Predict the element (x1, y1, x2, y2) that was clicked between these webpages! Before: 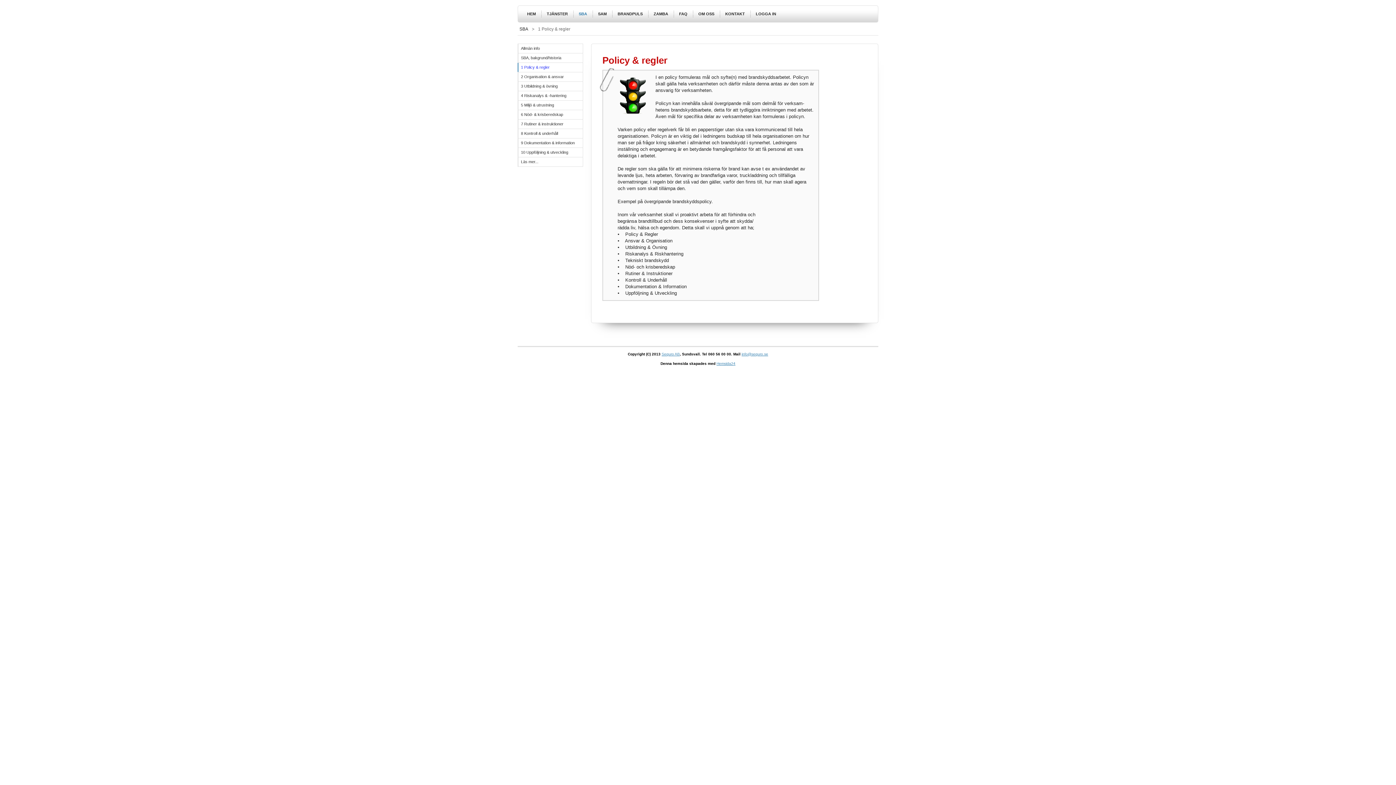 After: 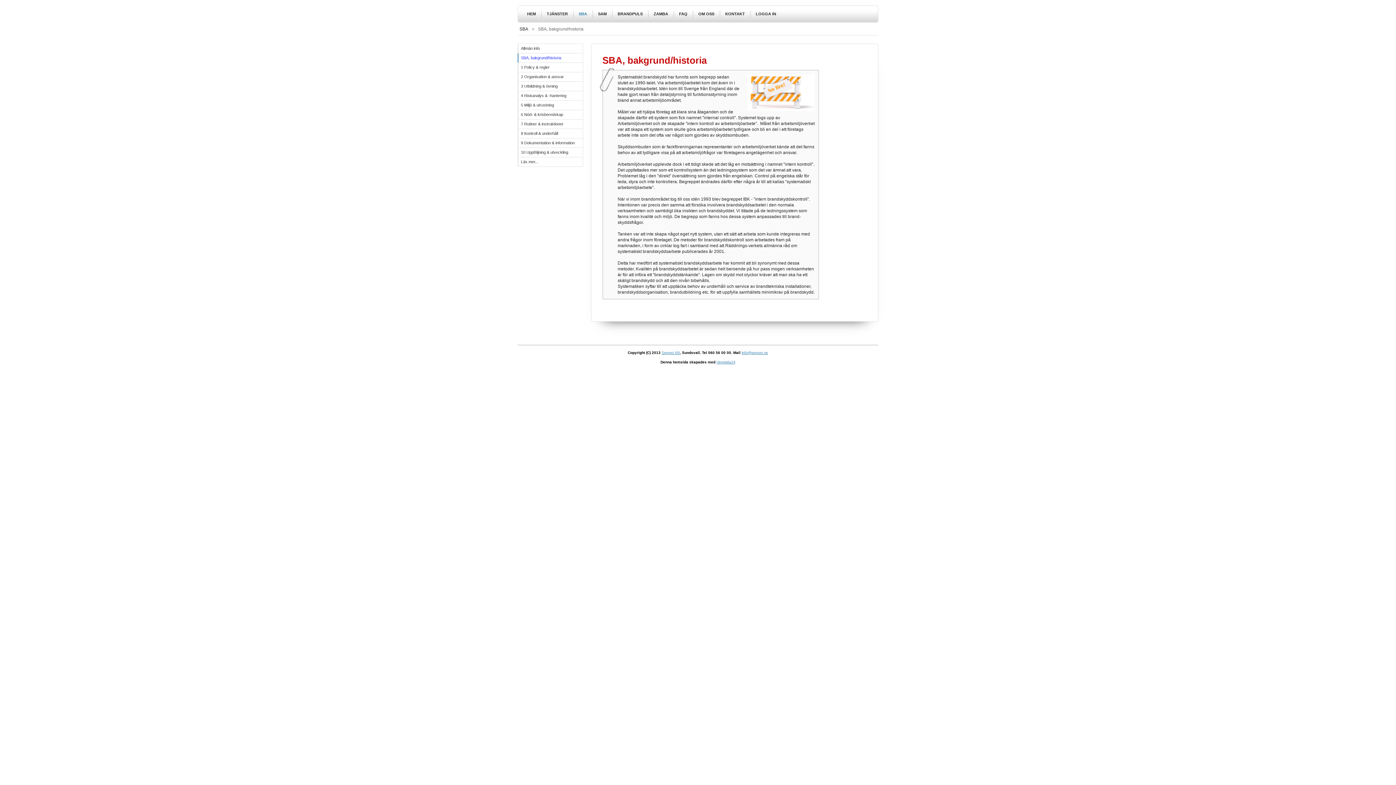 Action: bbox: (517, 53, 582, 62) label: SBA, bakgrund/historia